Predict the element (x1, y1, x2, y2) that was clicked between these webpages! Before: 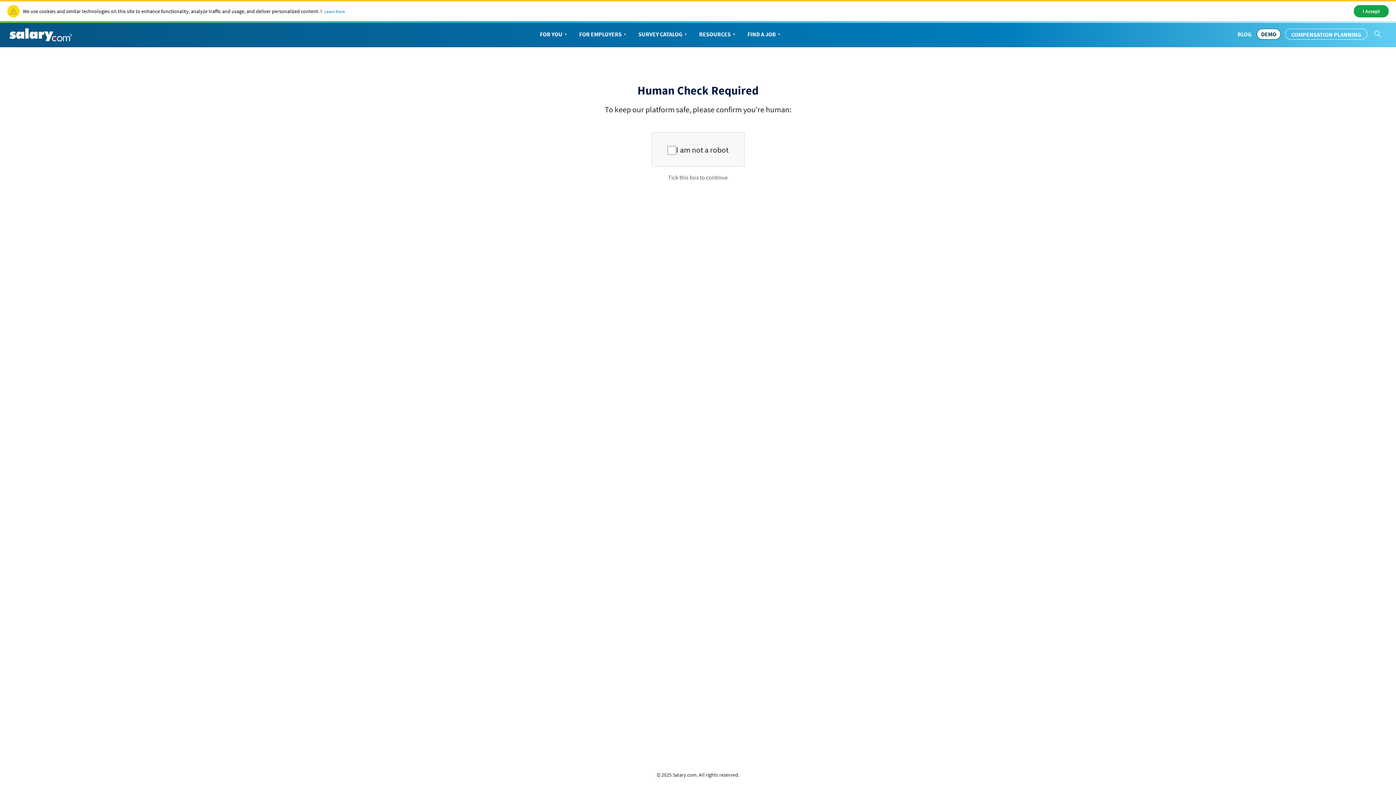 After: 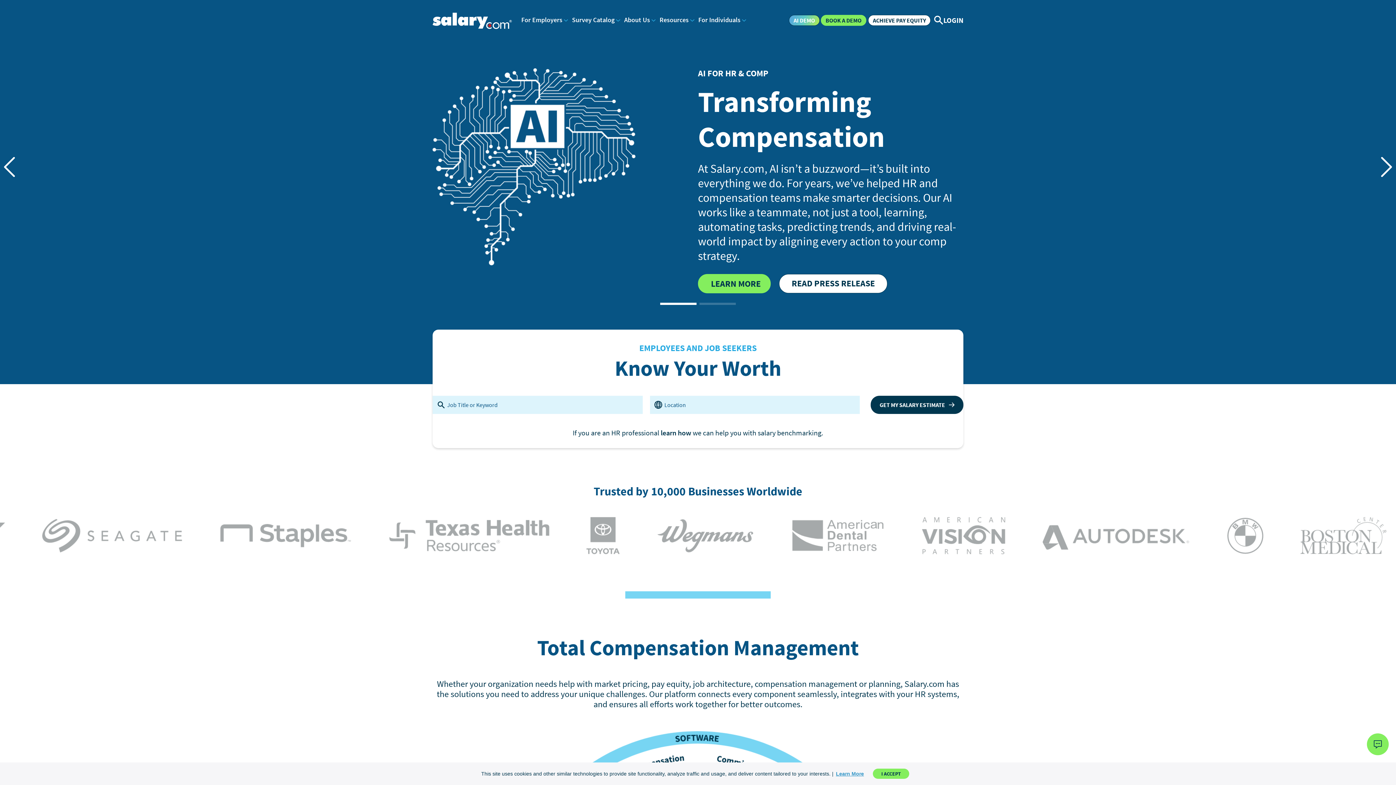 Action: bbox: (573, 22, 633, 45) label: FOR EMPLOYERS